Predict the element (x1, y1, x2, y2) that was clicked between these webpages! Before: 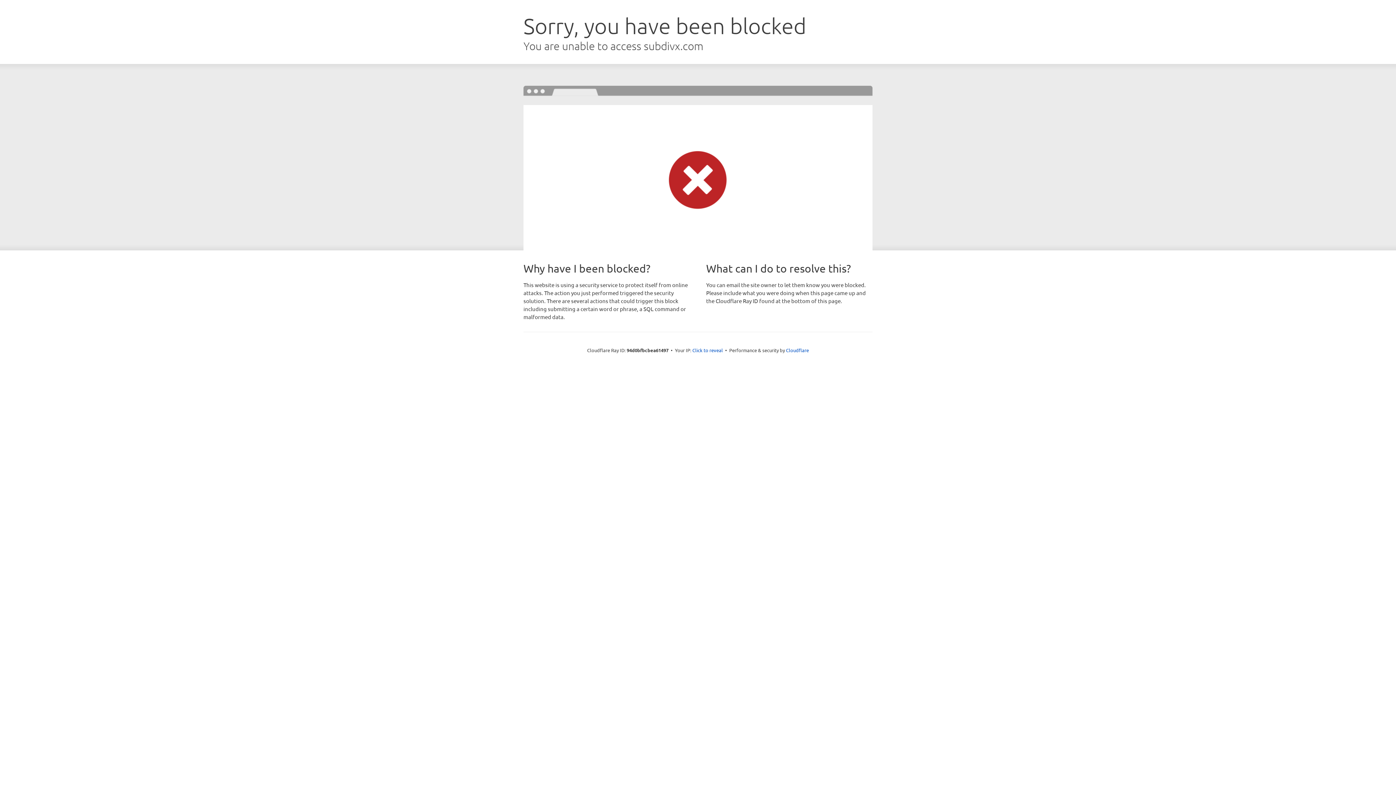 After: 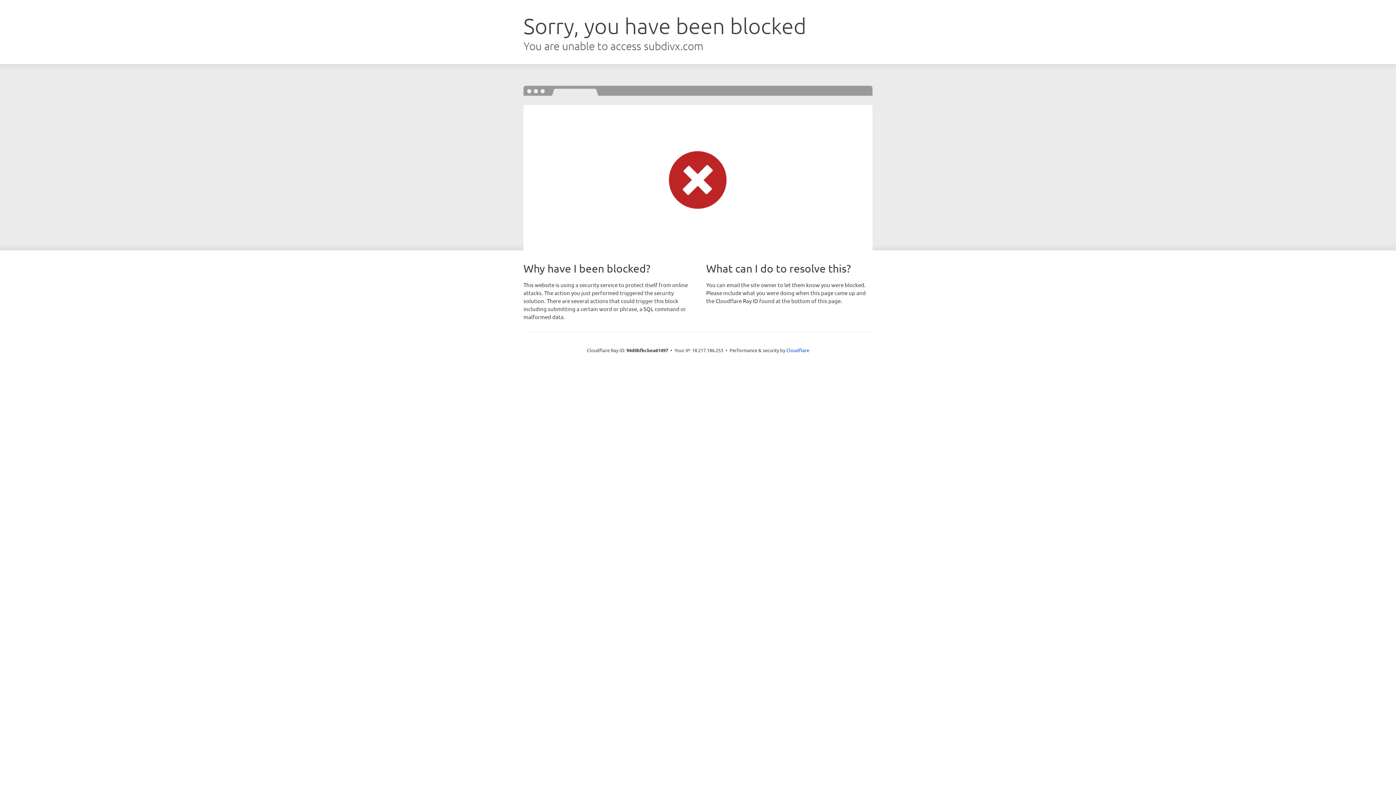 Action: bbox: (692, 346, 723, 353) label: Click to reveal